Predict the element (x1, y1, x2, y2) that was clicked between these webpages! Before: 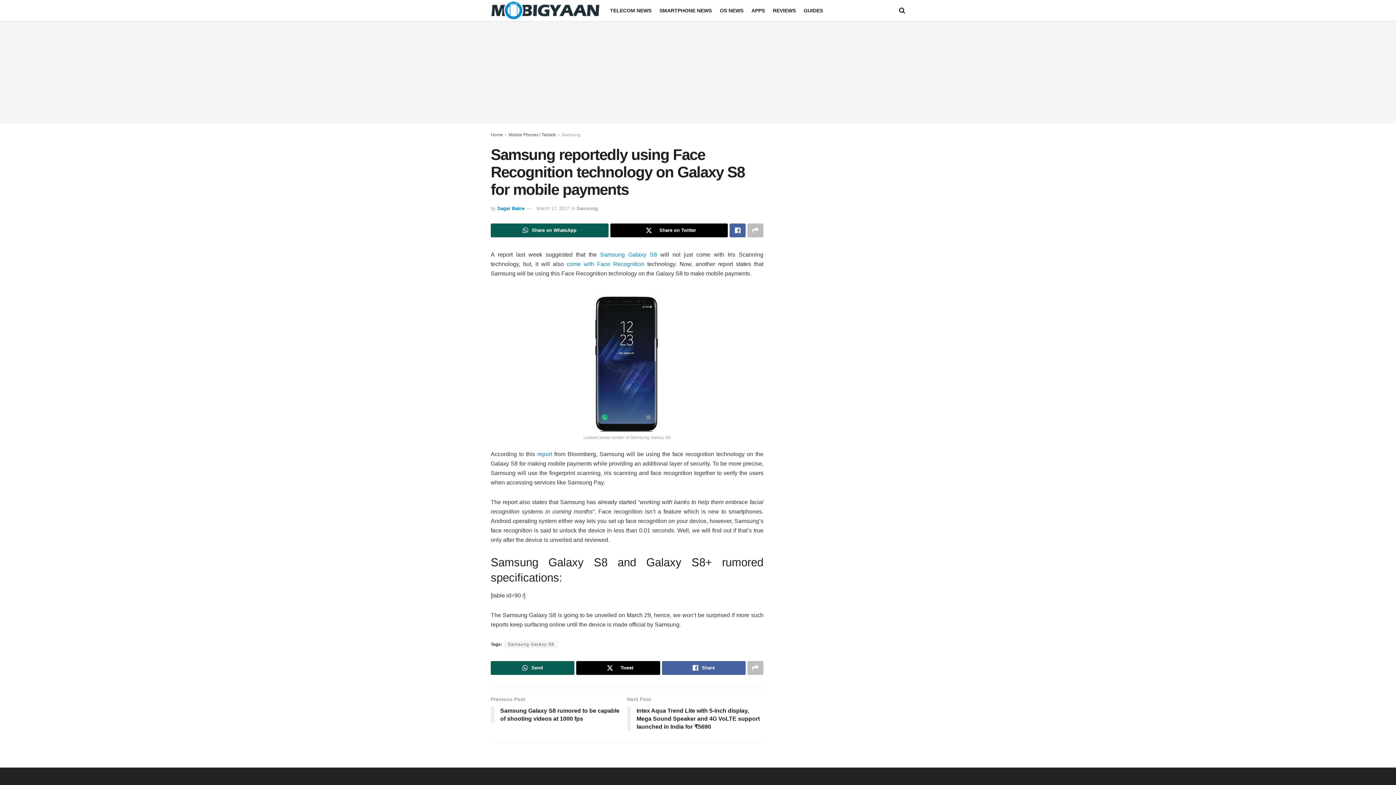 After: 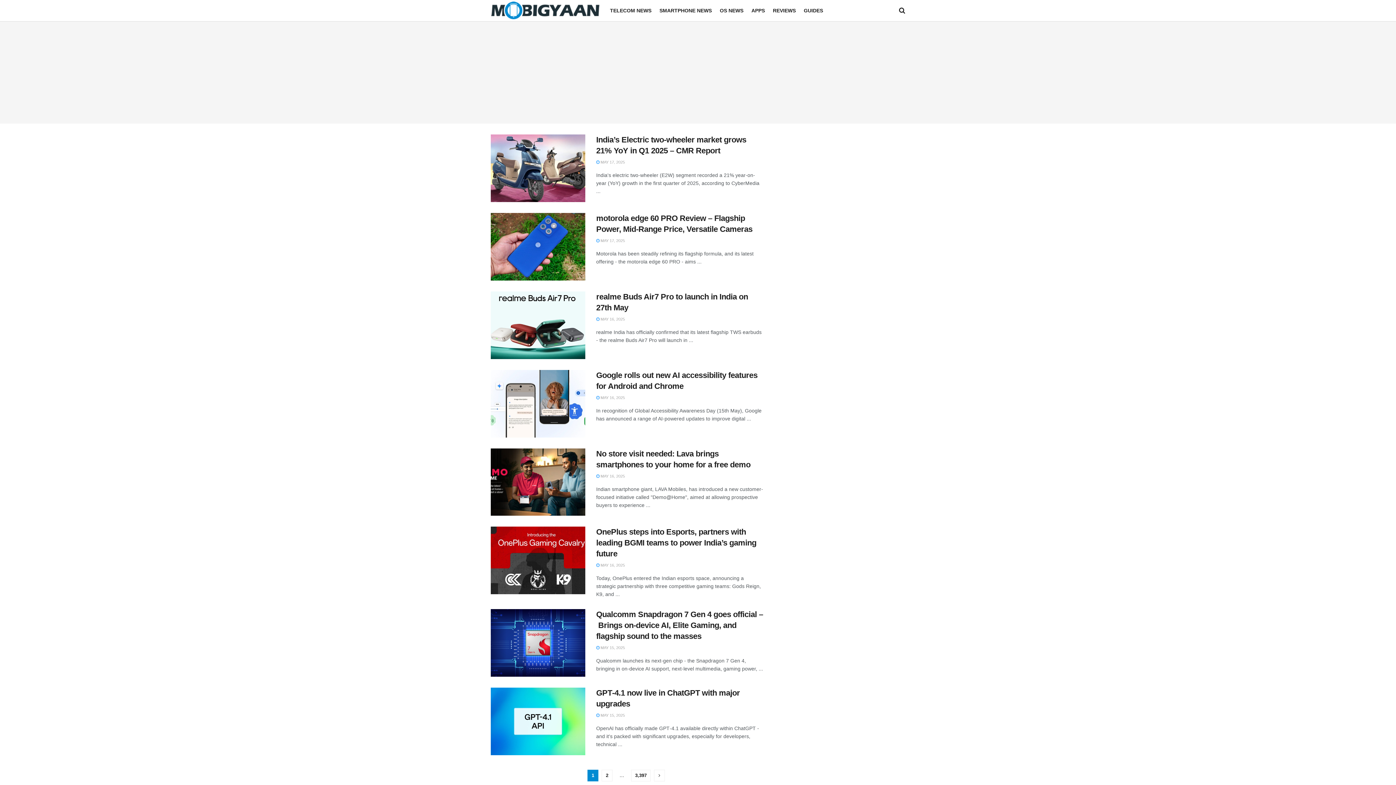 Action: bbox: (490, 132, 502, 137) label: Home